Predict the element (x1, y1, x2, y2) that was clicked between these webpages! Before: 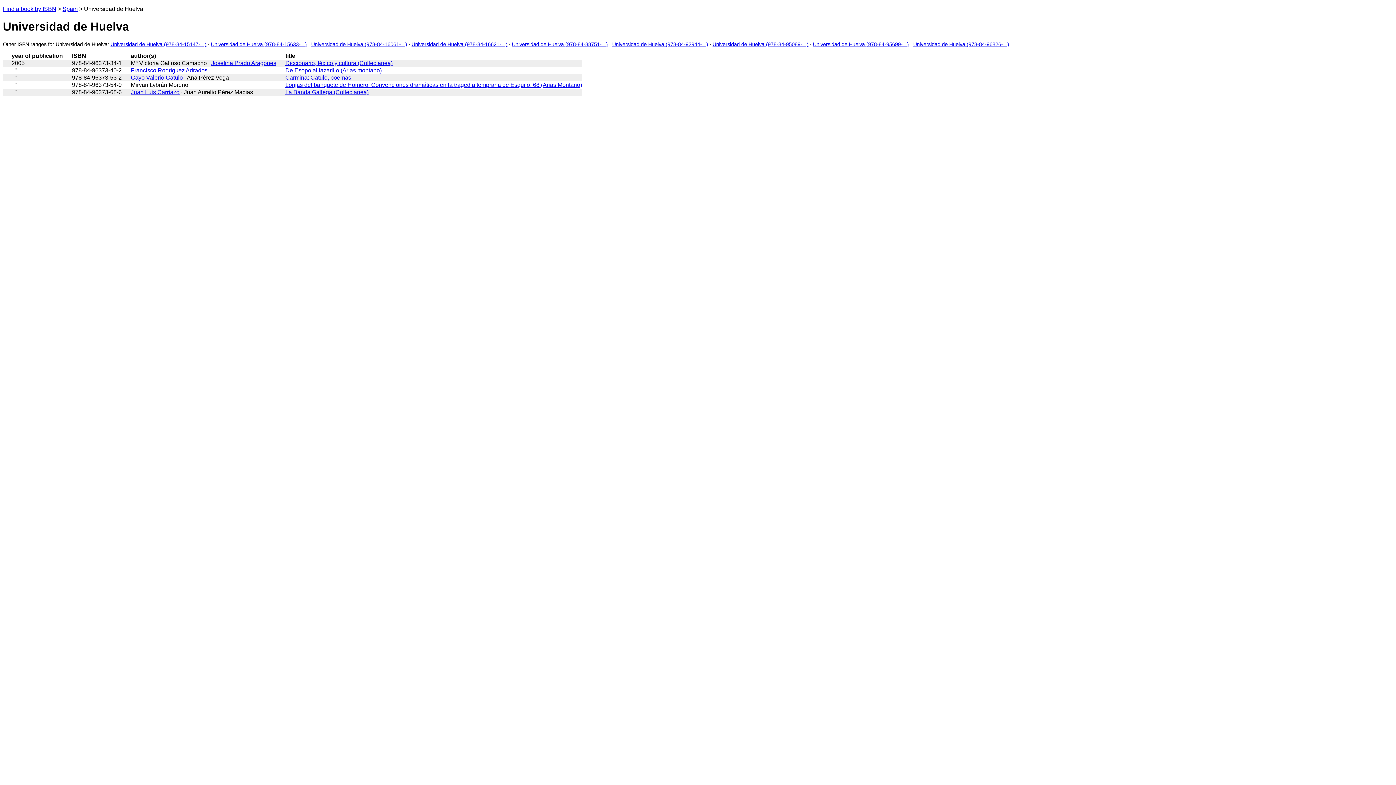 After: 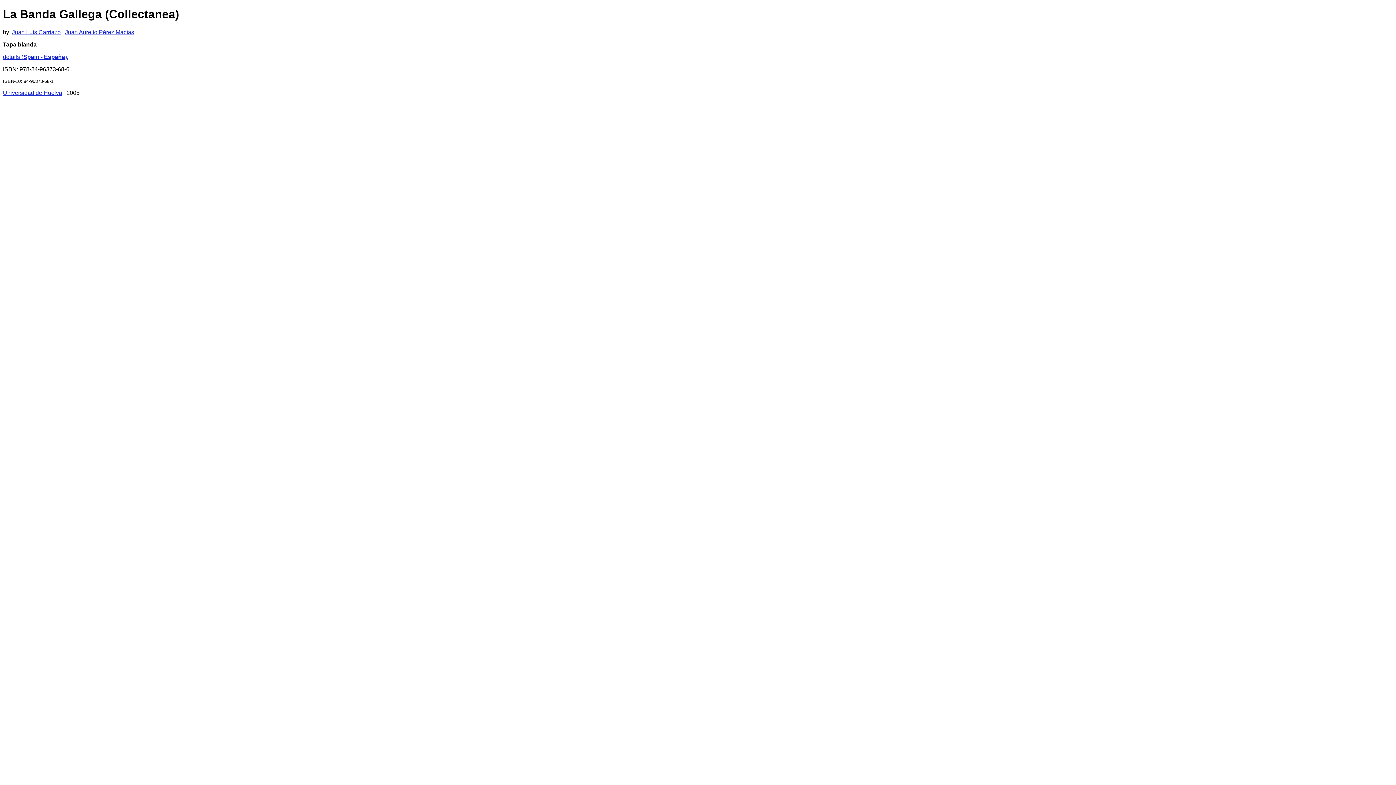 Action: label: La Banda Gallega (Collectanea) bbox: (285, 89, 368, 95)